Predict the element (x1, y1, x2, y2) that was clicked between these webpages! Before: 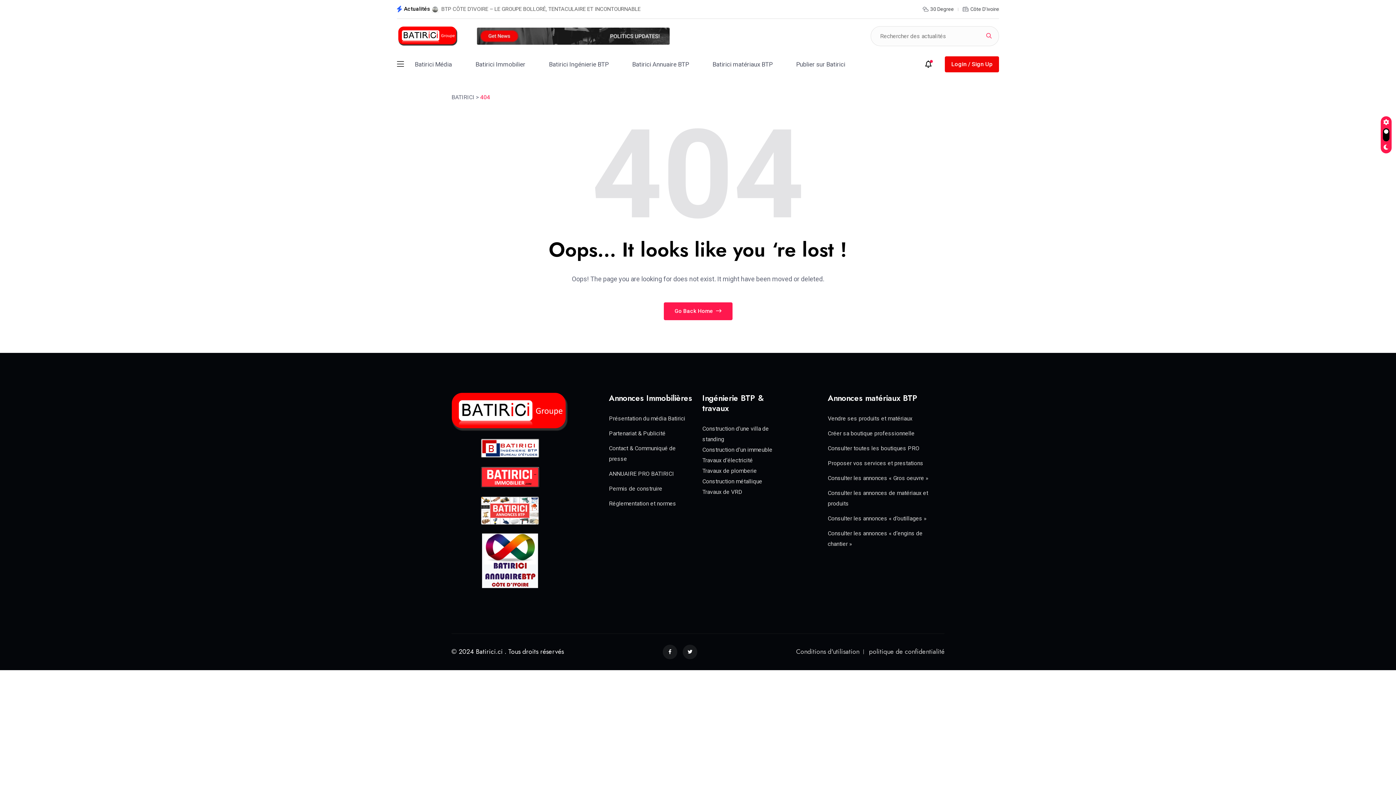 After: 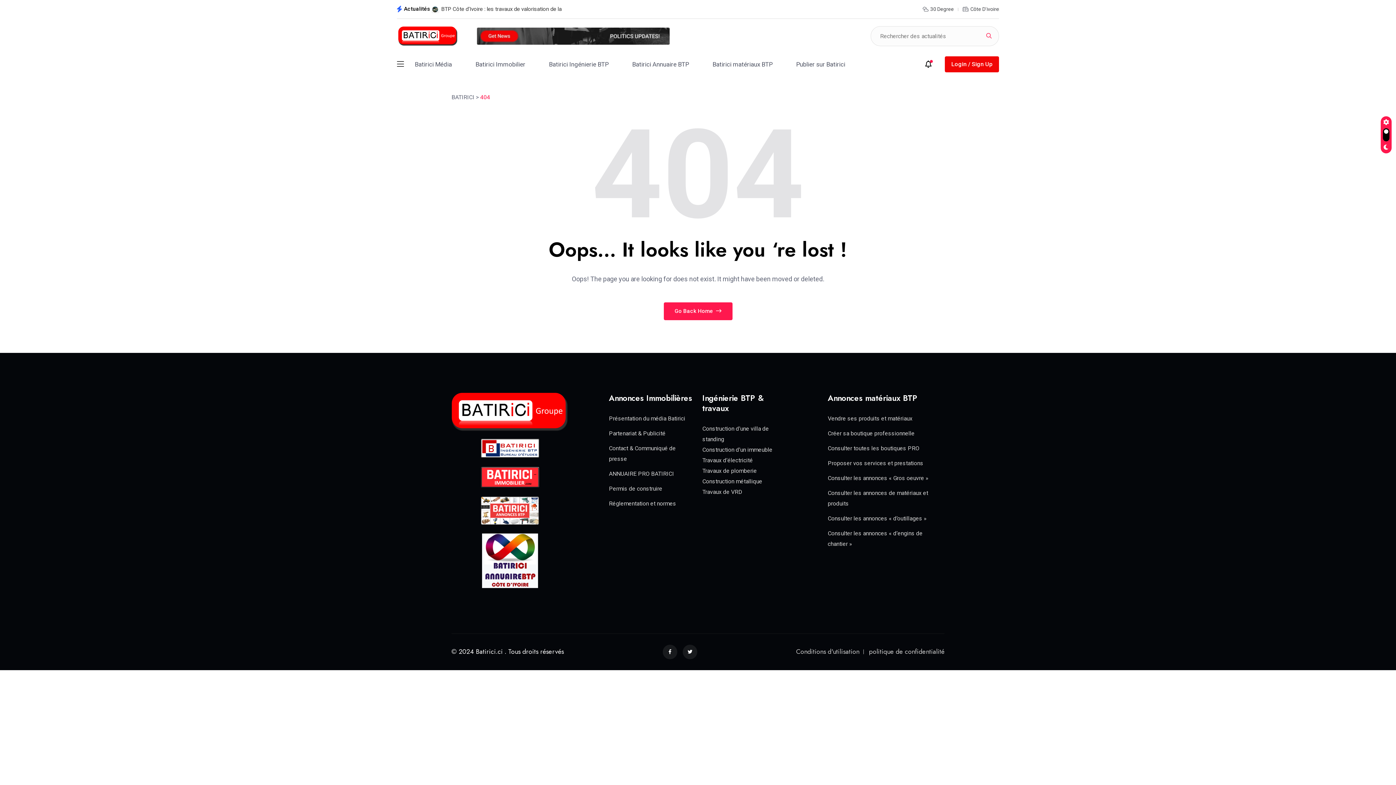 Action: bbox: (451, 533, 568, 588)